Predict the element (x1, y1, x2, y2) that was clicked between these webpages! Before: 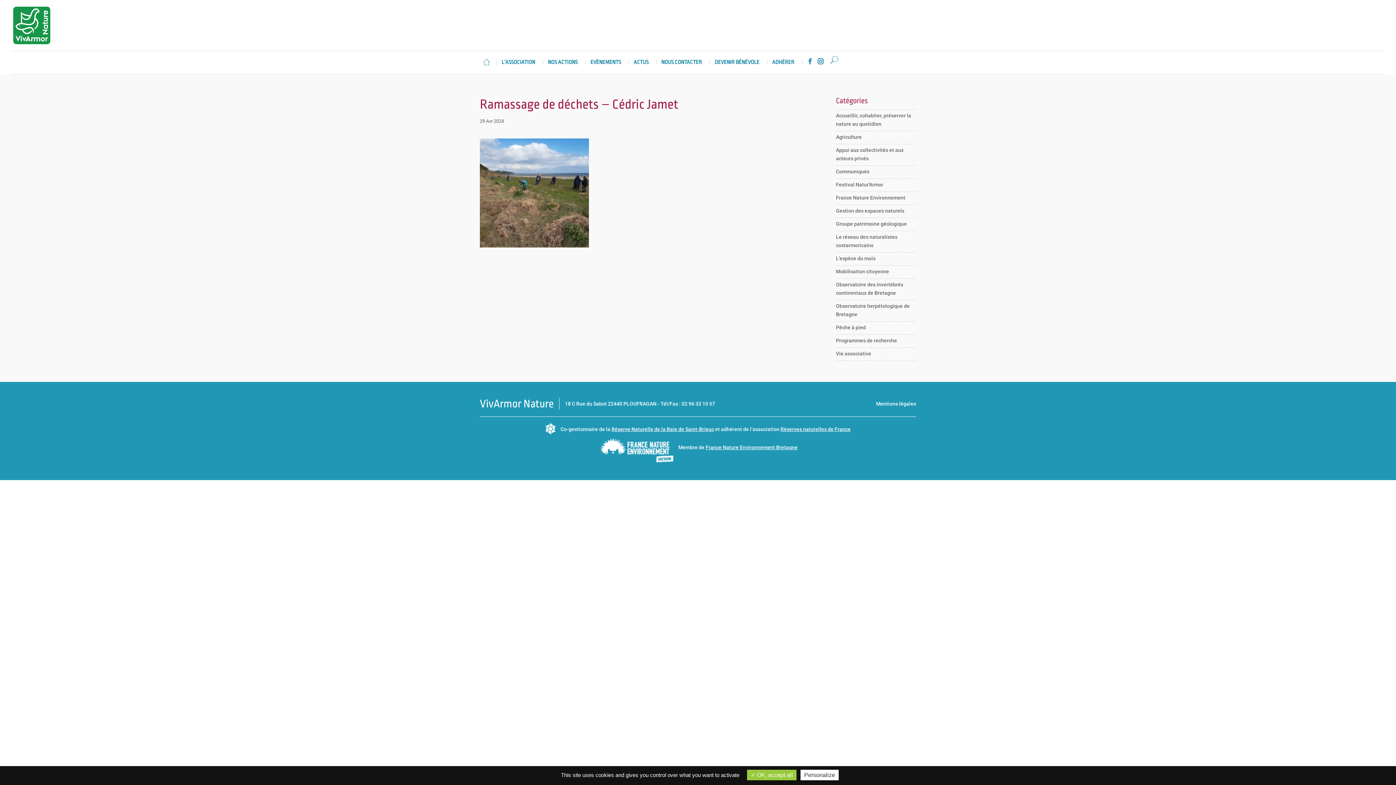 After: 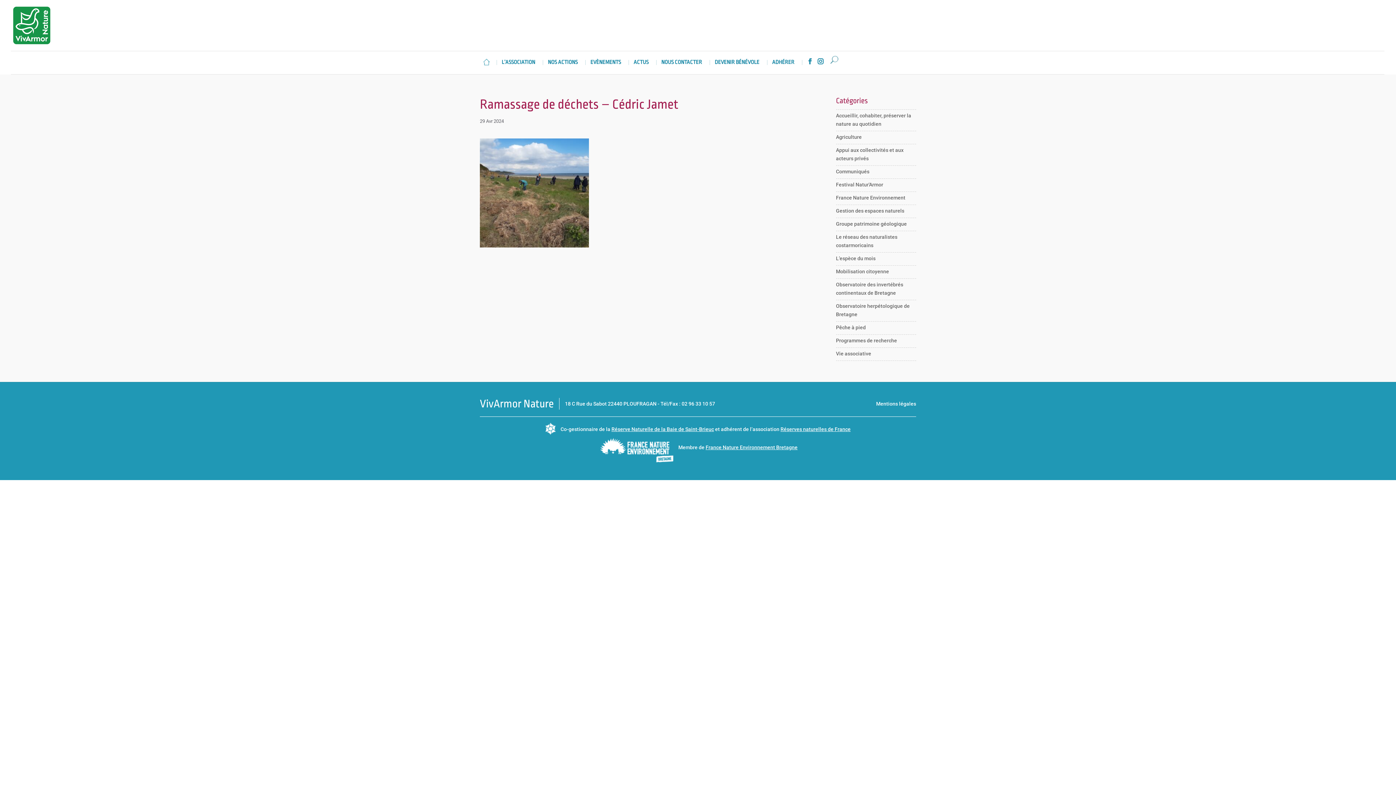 Action: bbox: (747, 770, 796, 780) label:  OK, accept all